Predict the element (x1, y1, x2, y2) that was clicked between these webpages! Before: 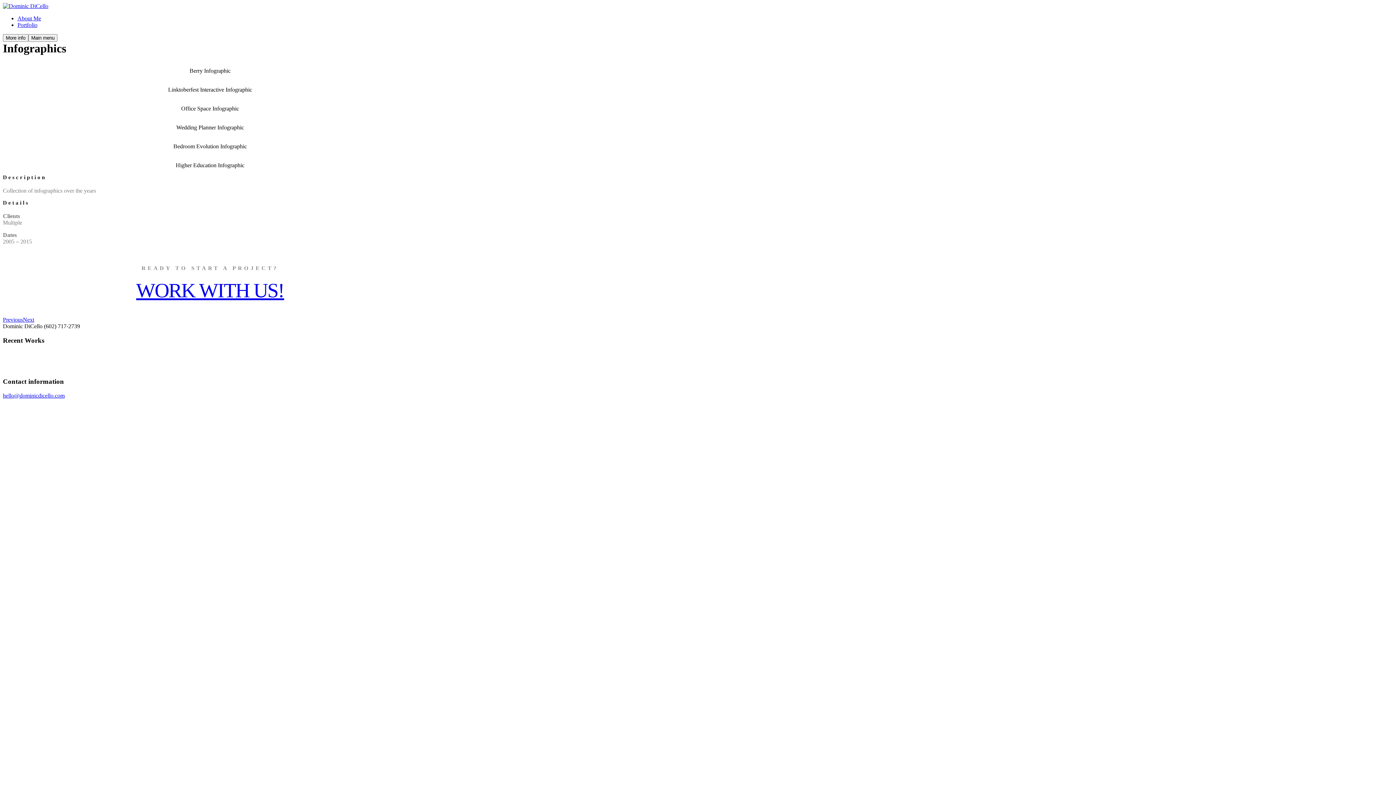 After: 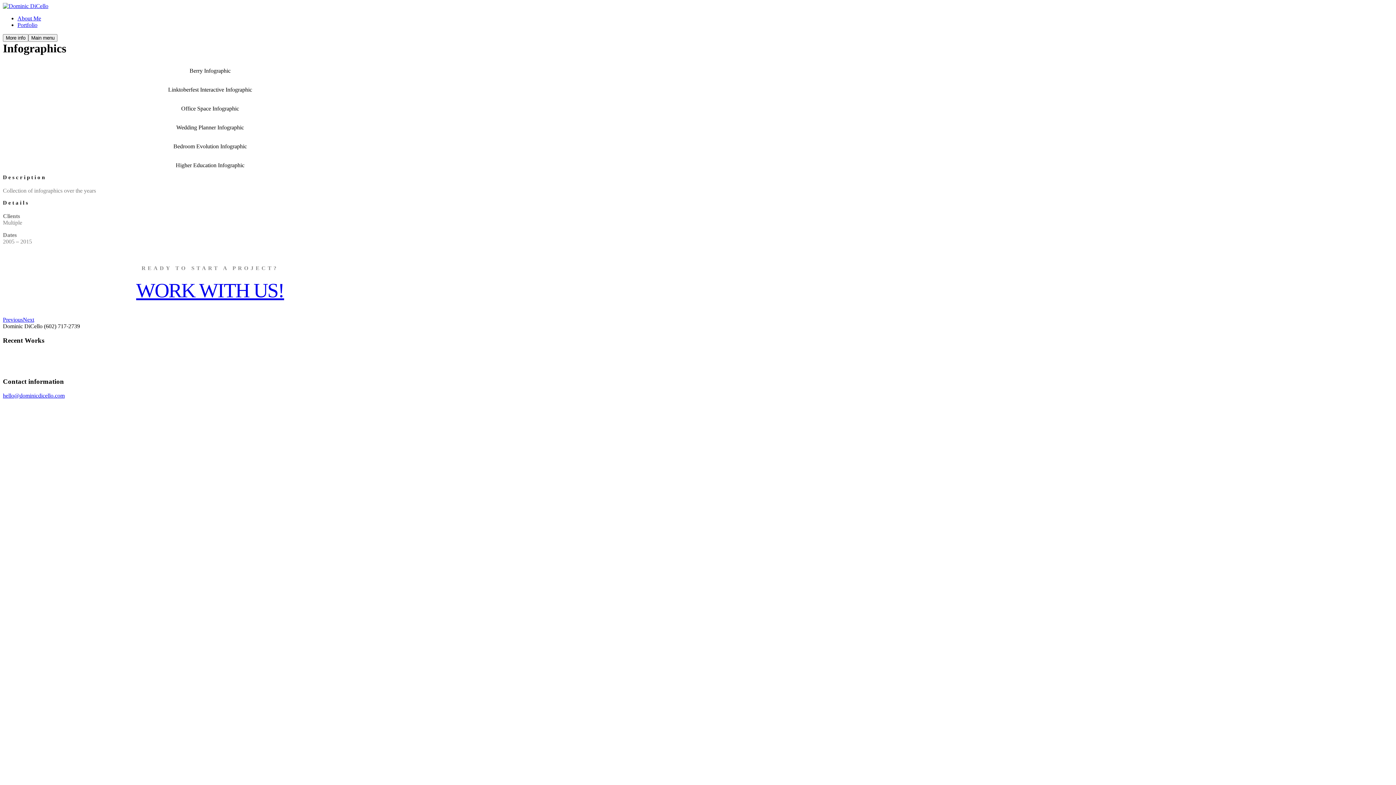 Action: label: hello@dominicdicello.com bbox: (2, 392, 64, 398)